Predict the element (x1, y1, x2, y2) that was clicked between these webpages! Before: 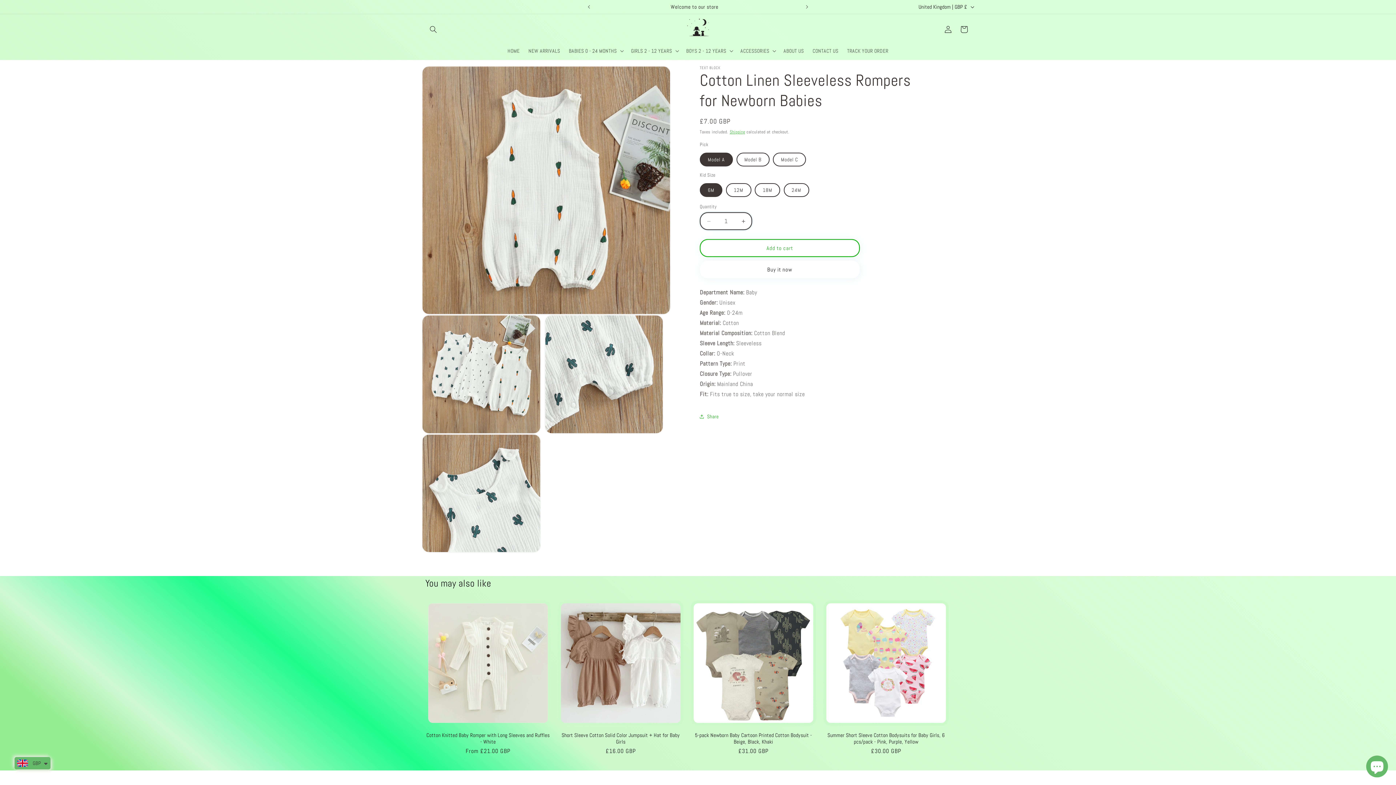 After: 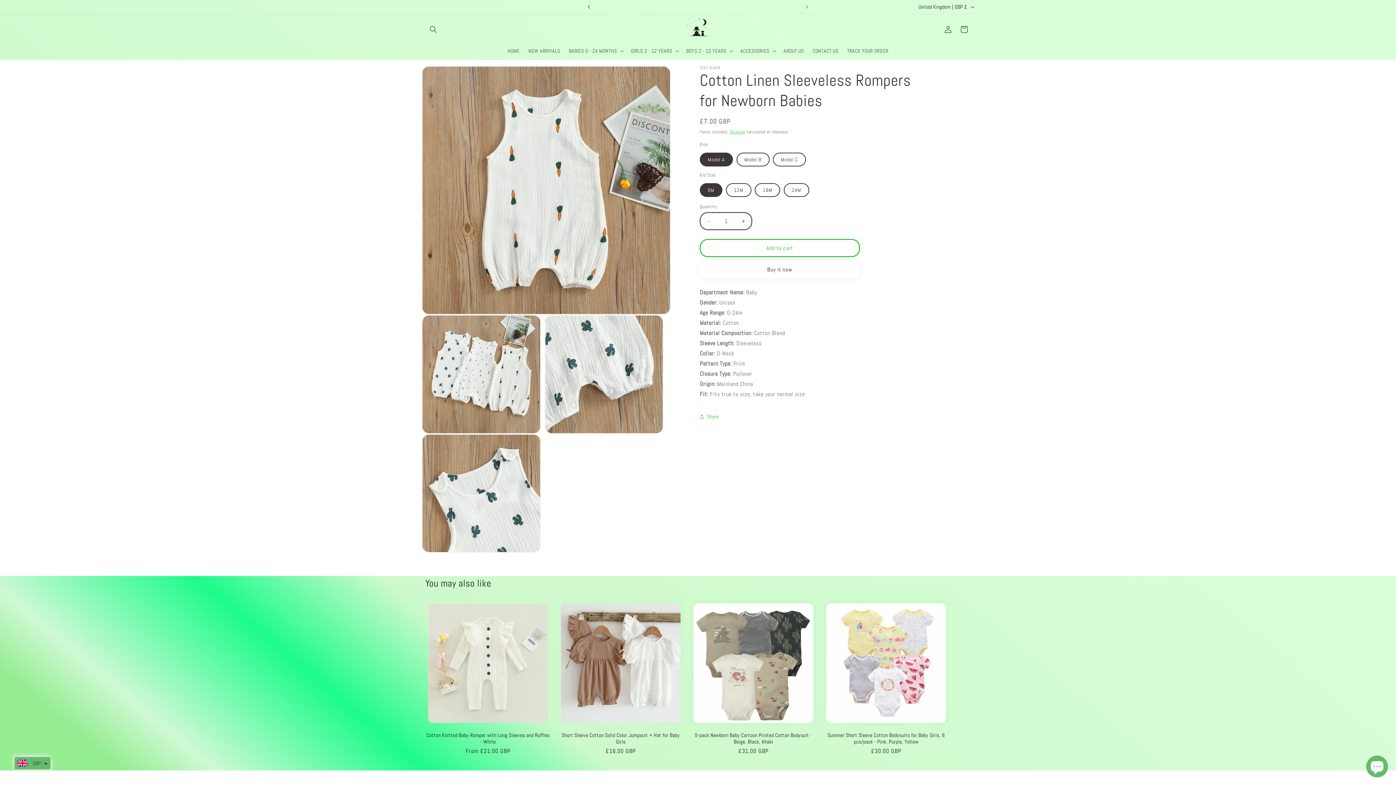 Action: label: Previous announcement bbox: (581, 0, 597, 13)